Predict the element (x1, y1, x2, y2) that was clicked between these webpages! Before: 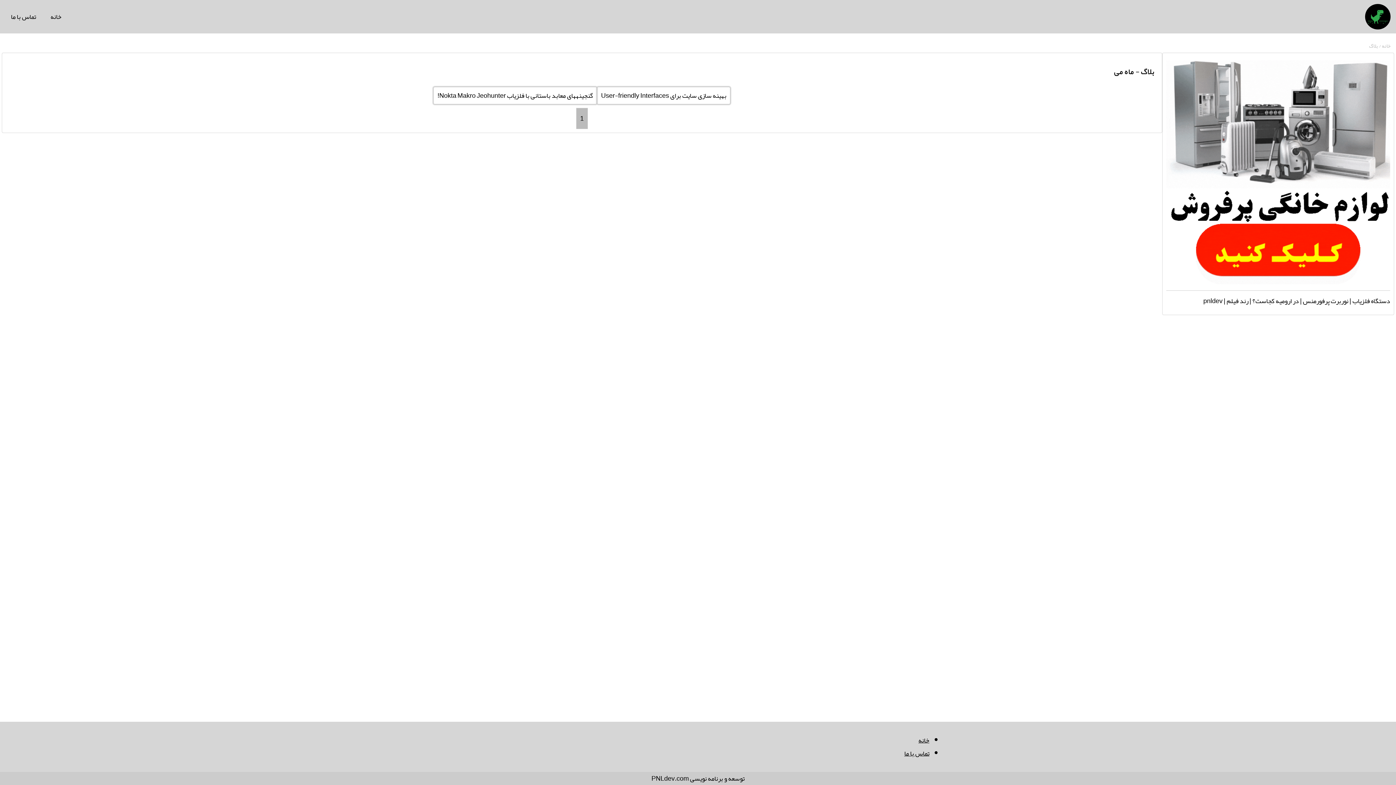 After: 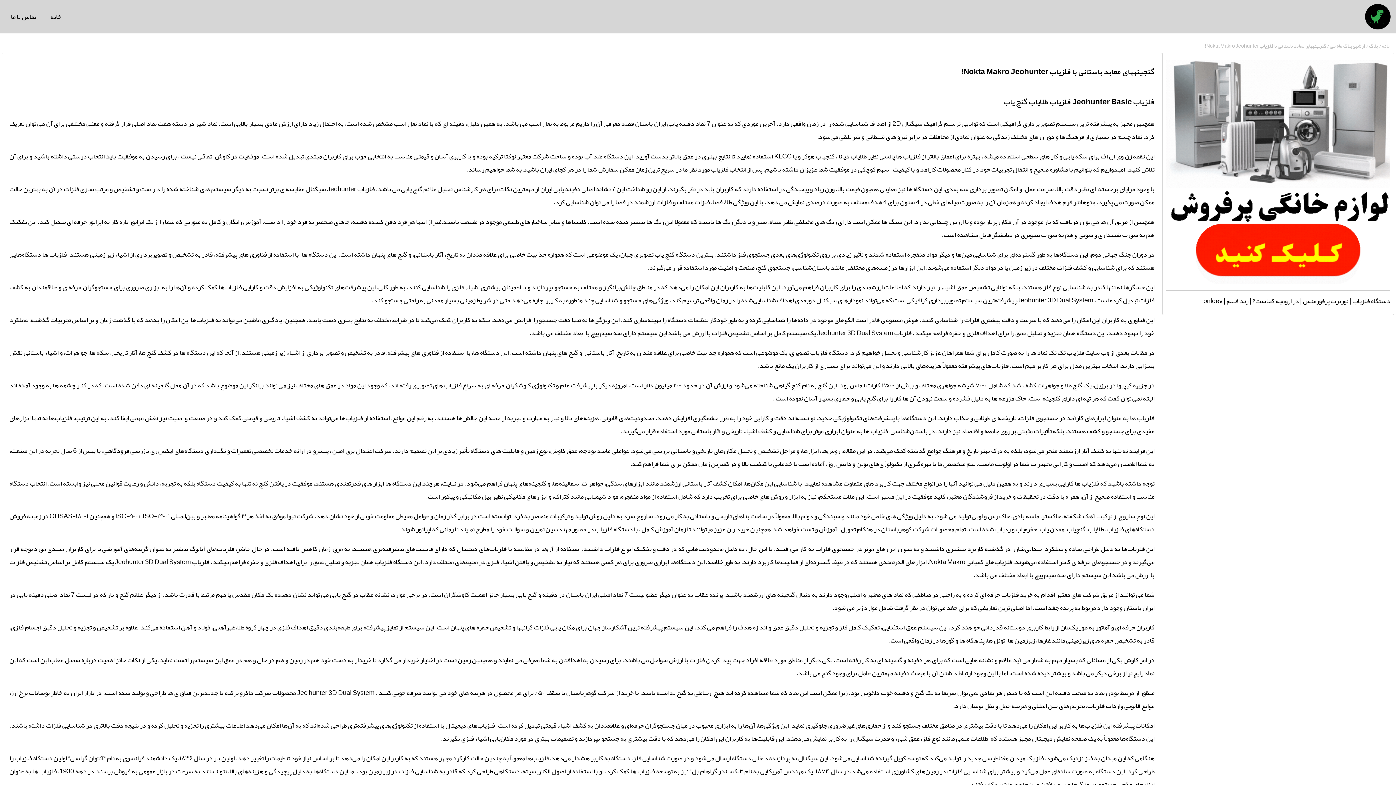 Action: label: گنجینههای معابد باستانی با فلزیاب Nokta Makro Jeohunter! bbox: (433, 86, 597, 104)